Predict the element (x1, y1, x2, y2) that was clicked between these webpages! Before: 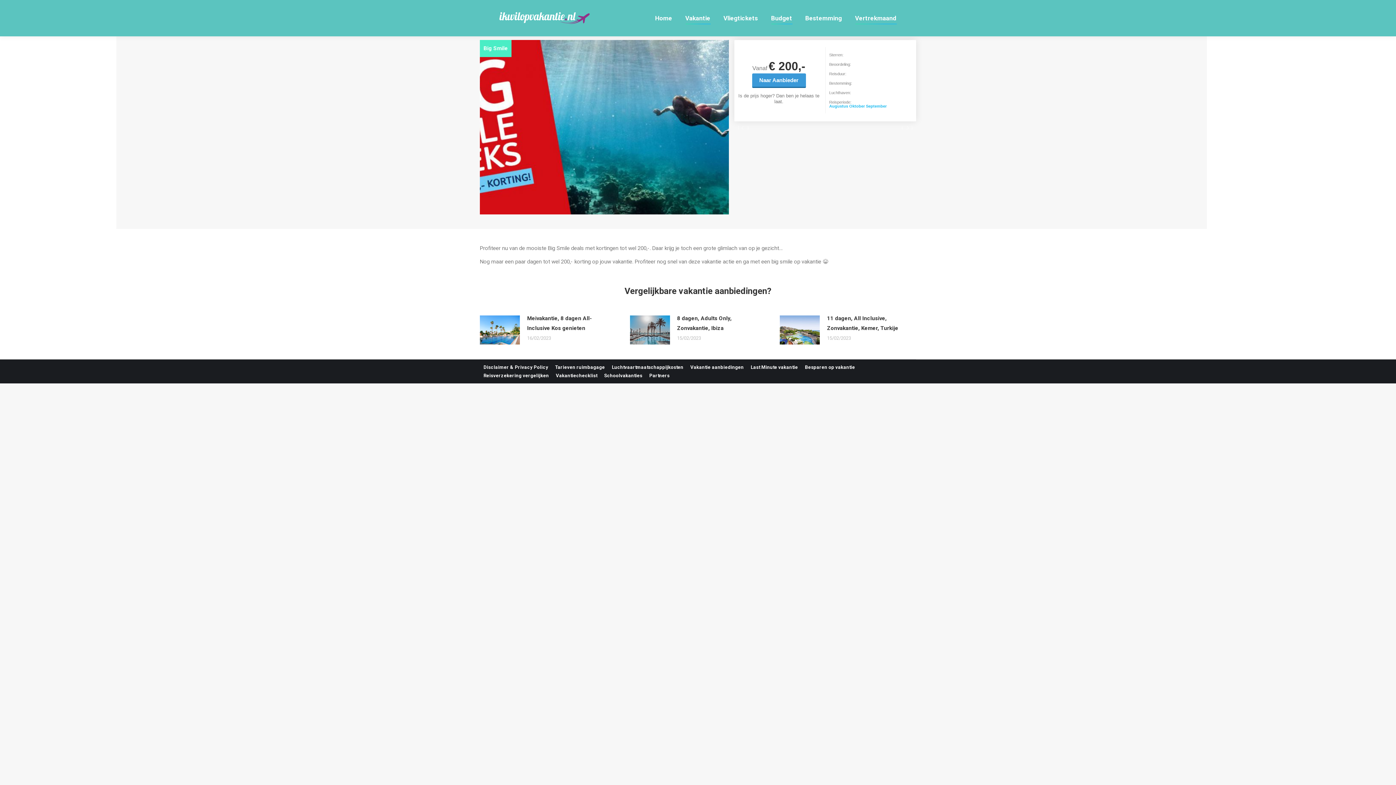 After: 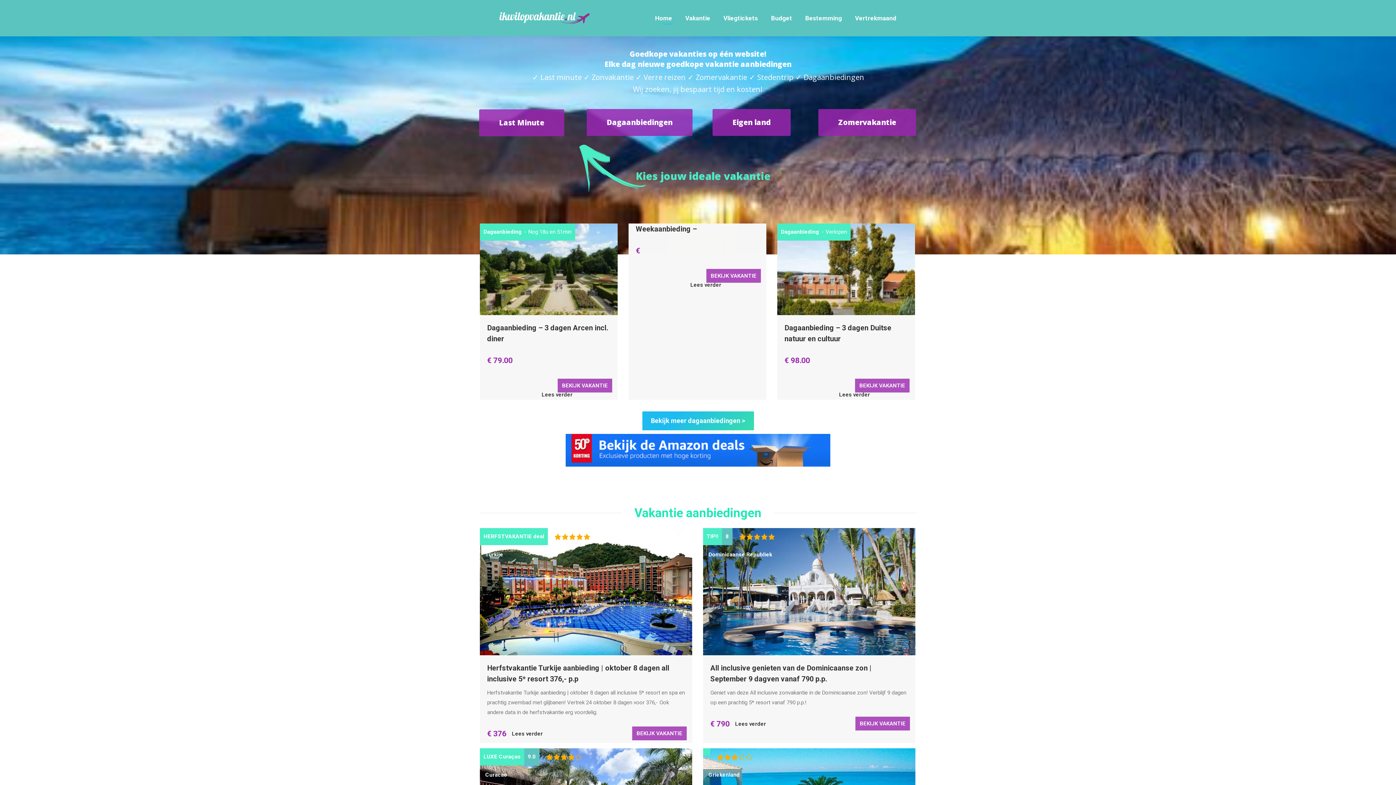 Action: label: Home bbox: (653, 6, 673, 29)